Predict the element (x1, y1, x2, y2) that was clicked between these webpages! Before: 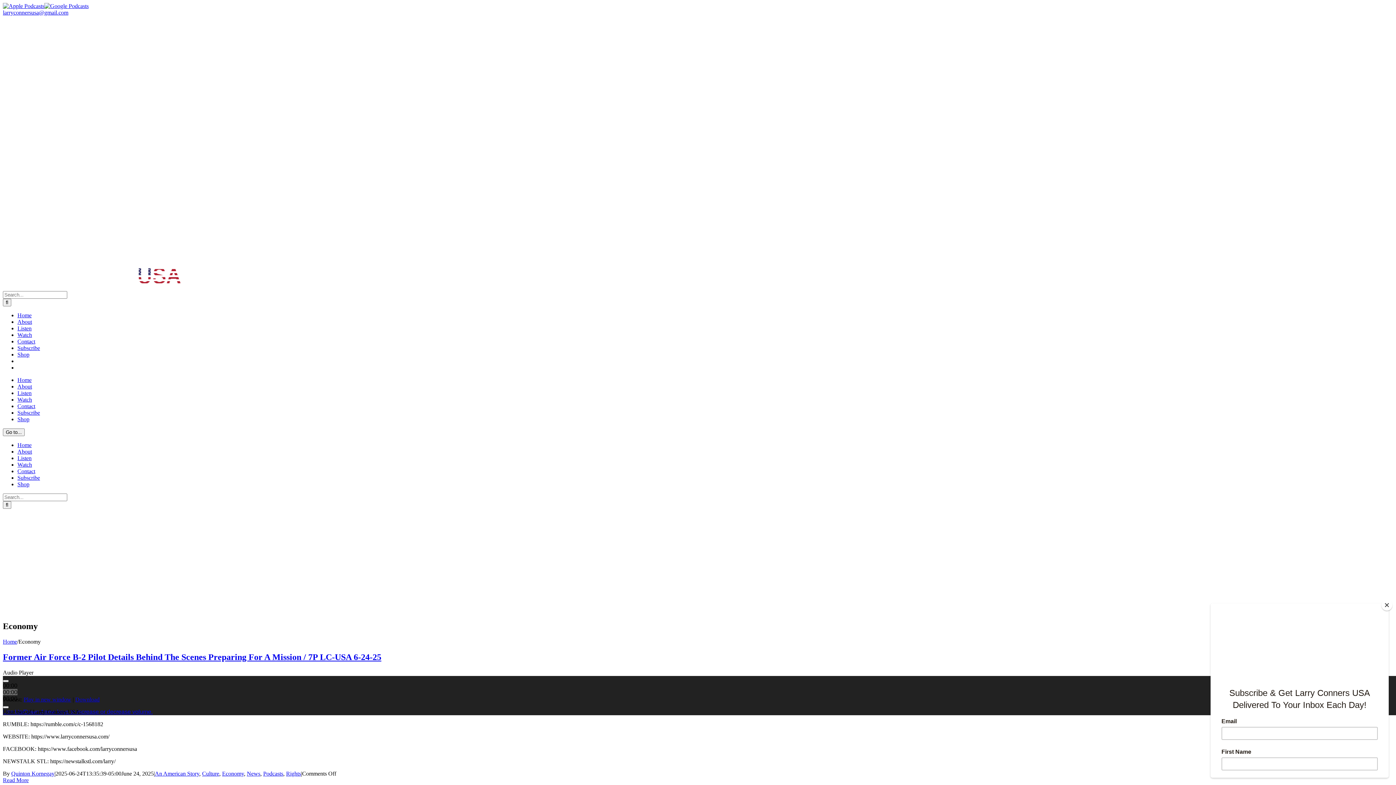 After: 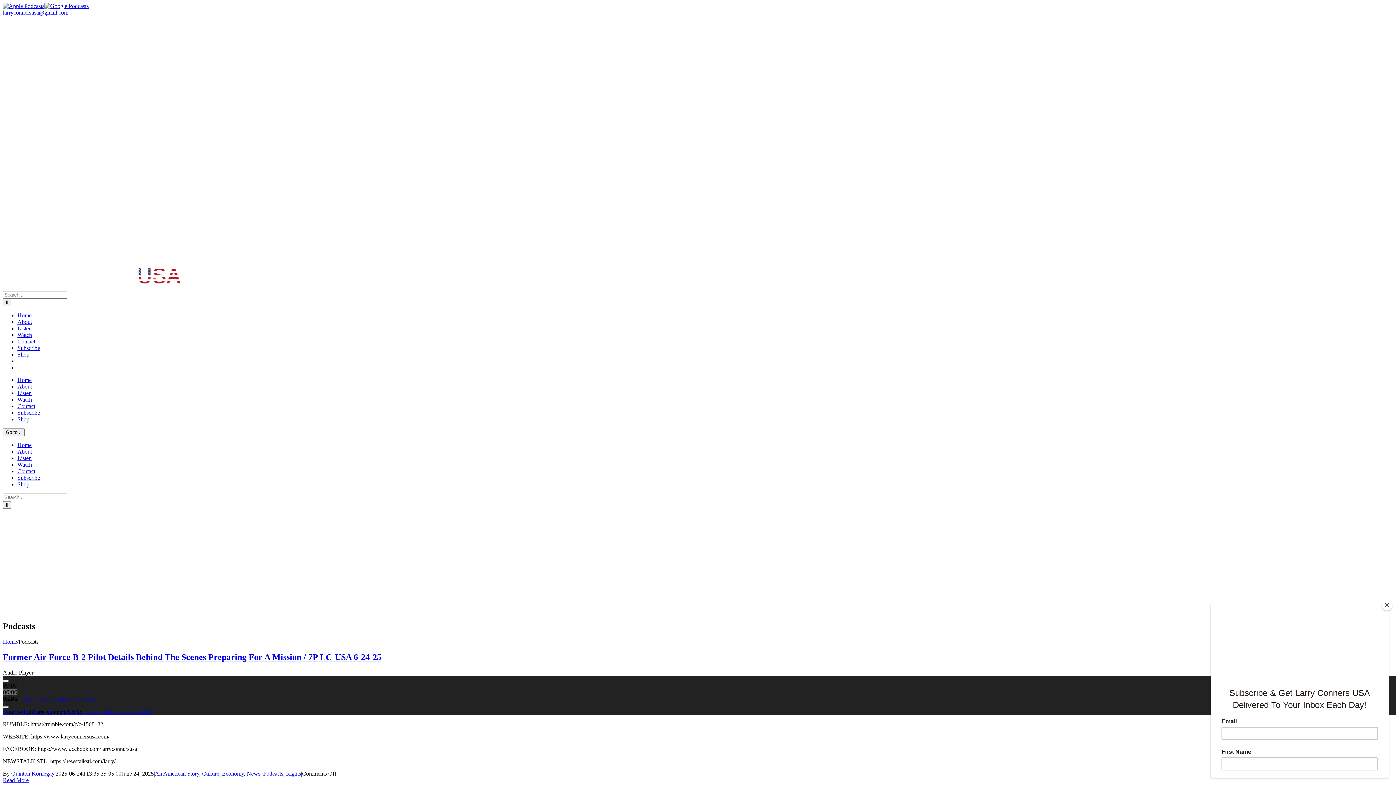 Action: bbox: (263, 770, 283, 776) label: Podcasts